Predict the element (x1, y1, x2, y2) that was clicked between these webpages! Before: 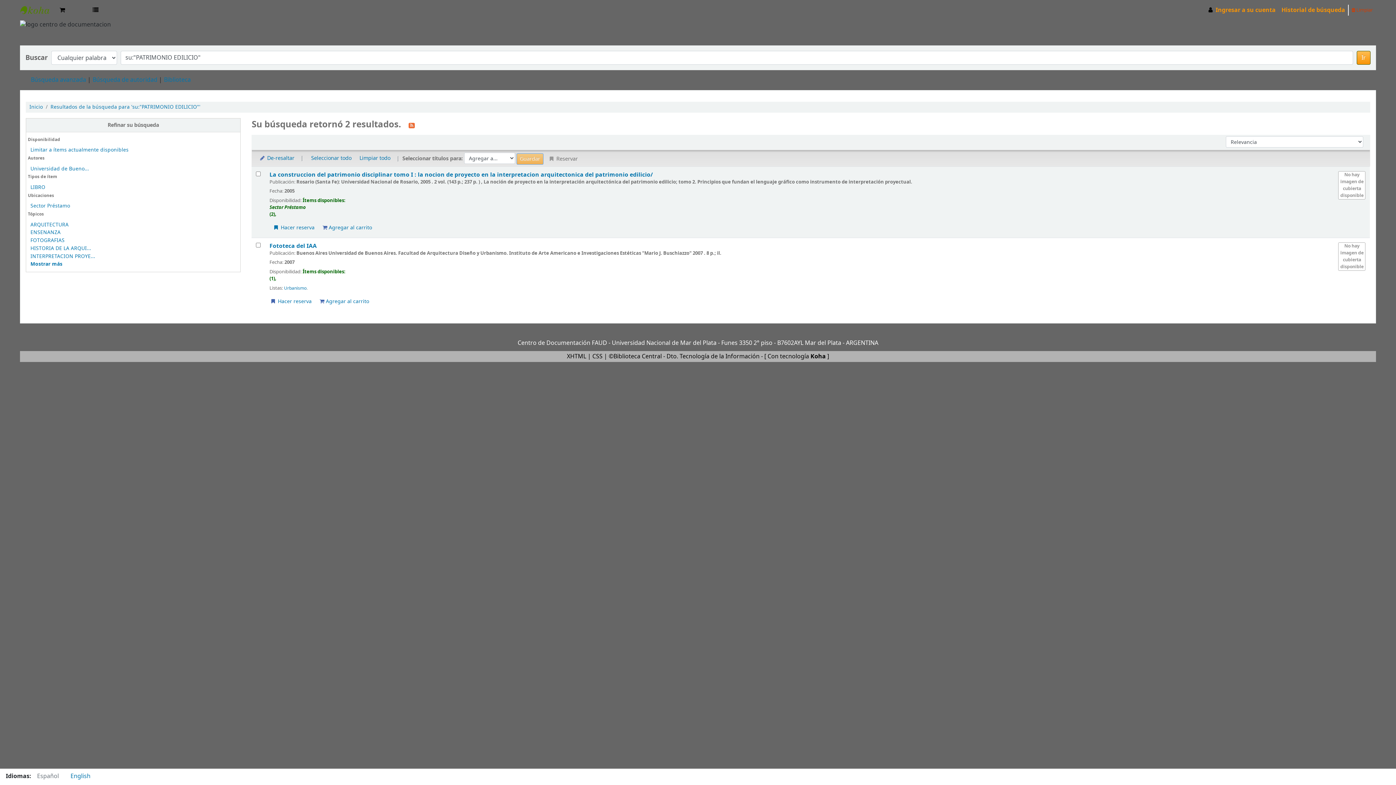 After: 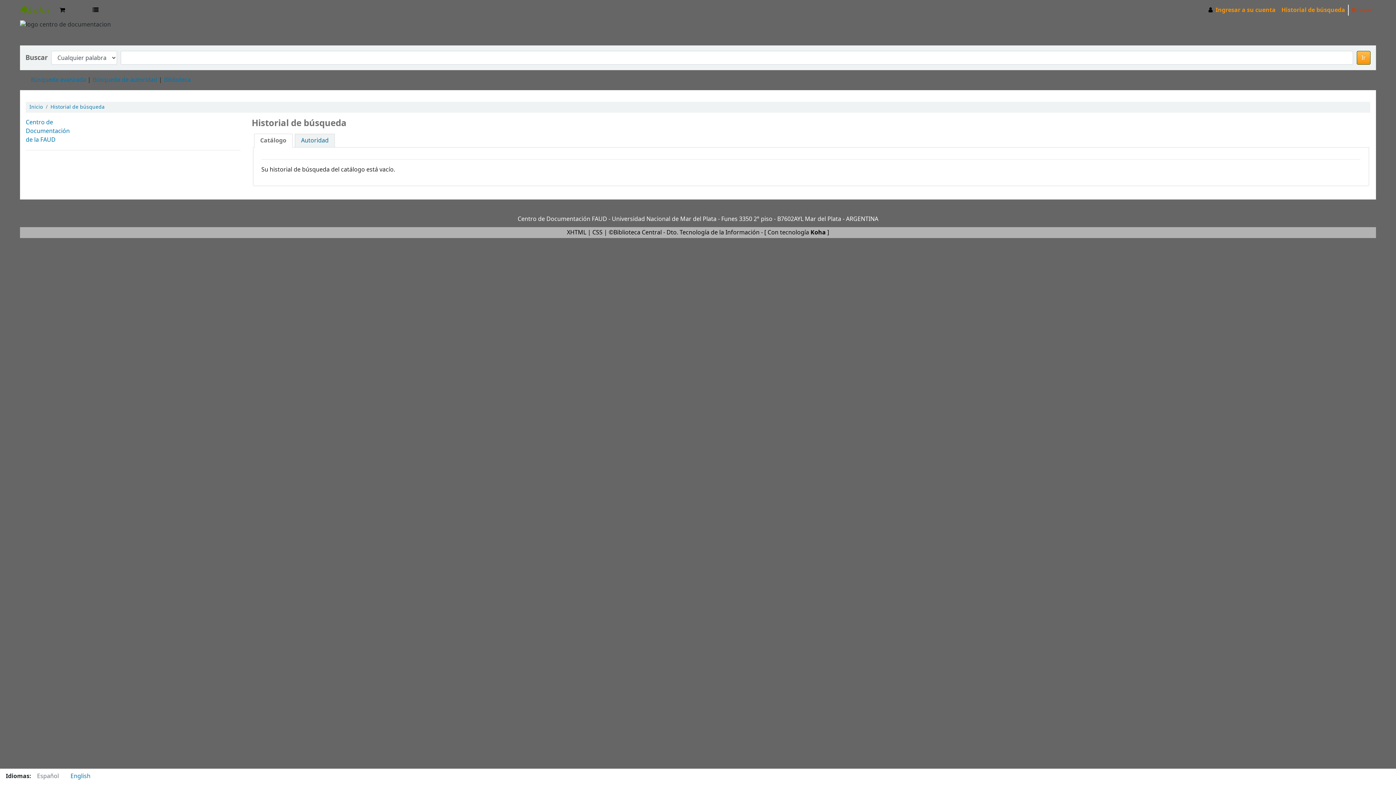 Action: label: Historial de búsqueda bbox: (1278, 2, 1348, 17)